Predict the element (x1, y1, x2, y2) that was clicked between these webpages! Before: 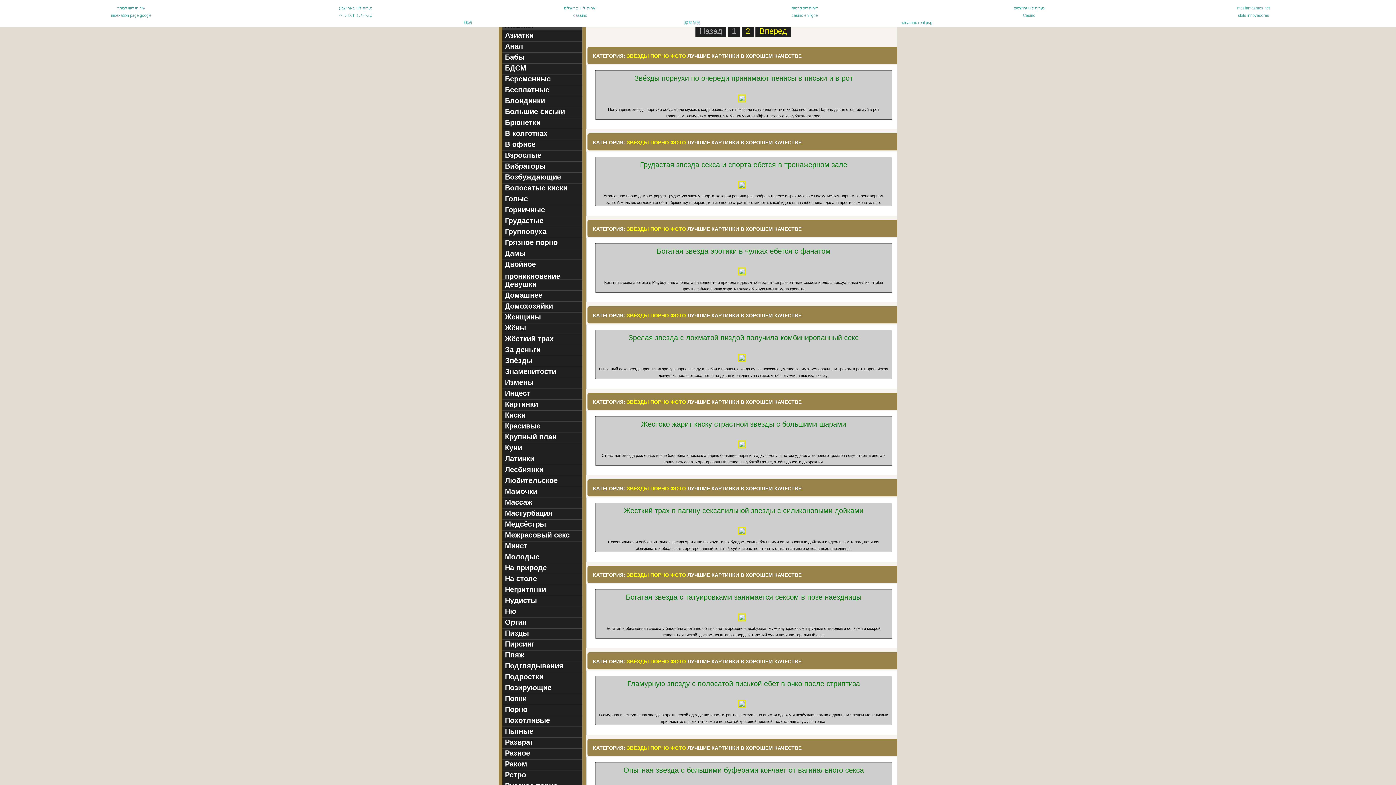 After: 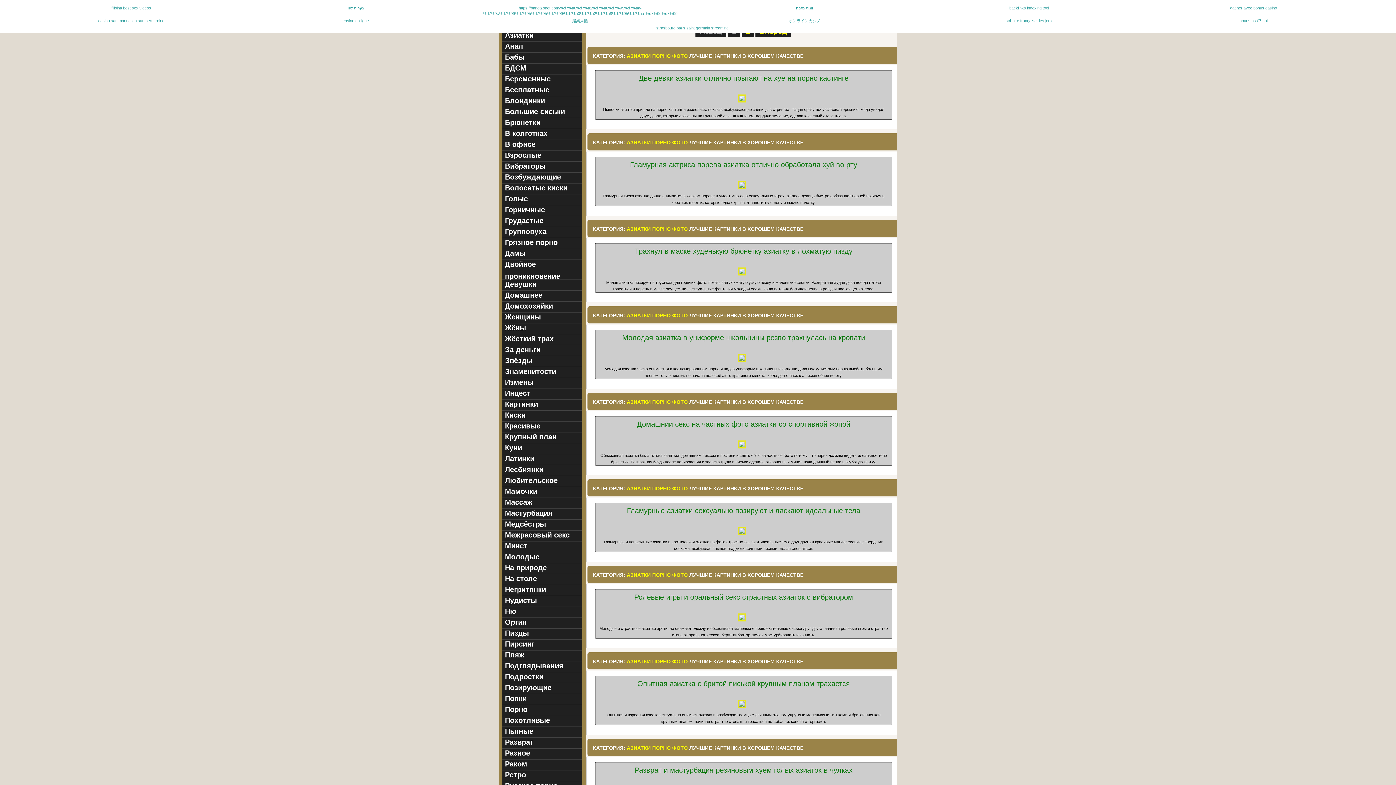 Action: label: Азиатки bbox: (505, 31, 533, 39)